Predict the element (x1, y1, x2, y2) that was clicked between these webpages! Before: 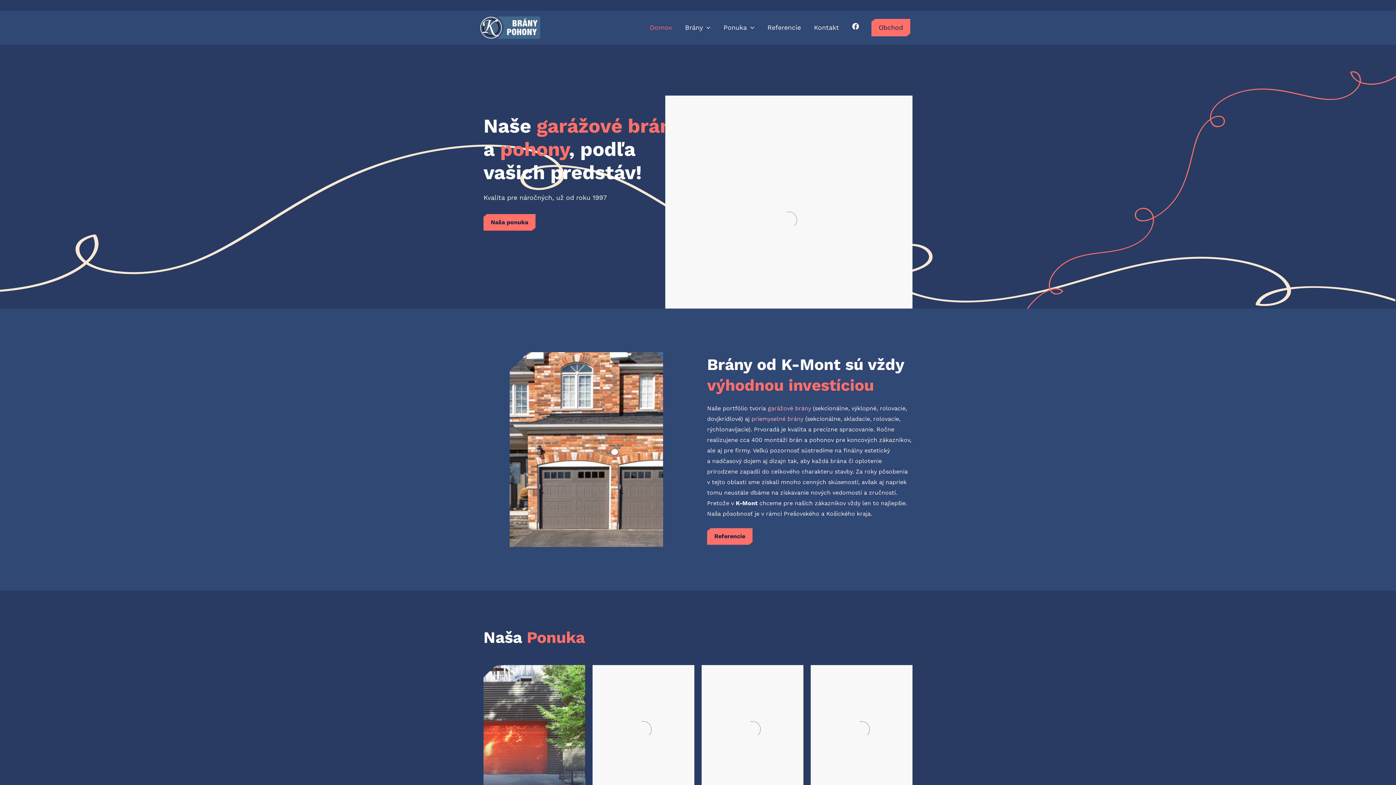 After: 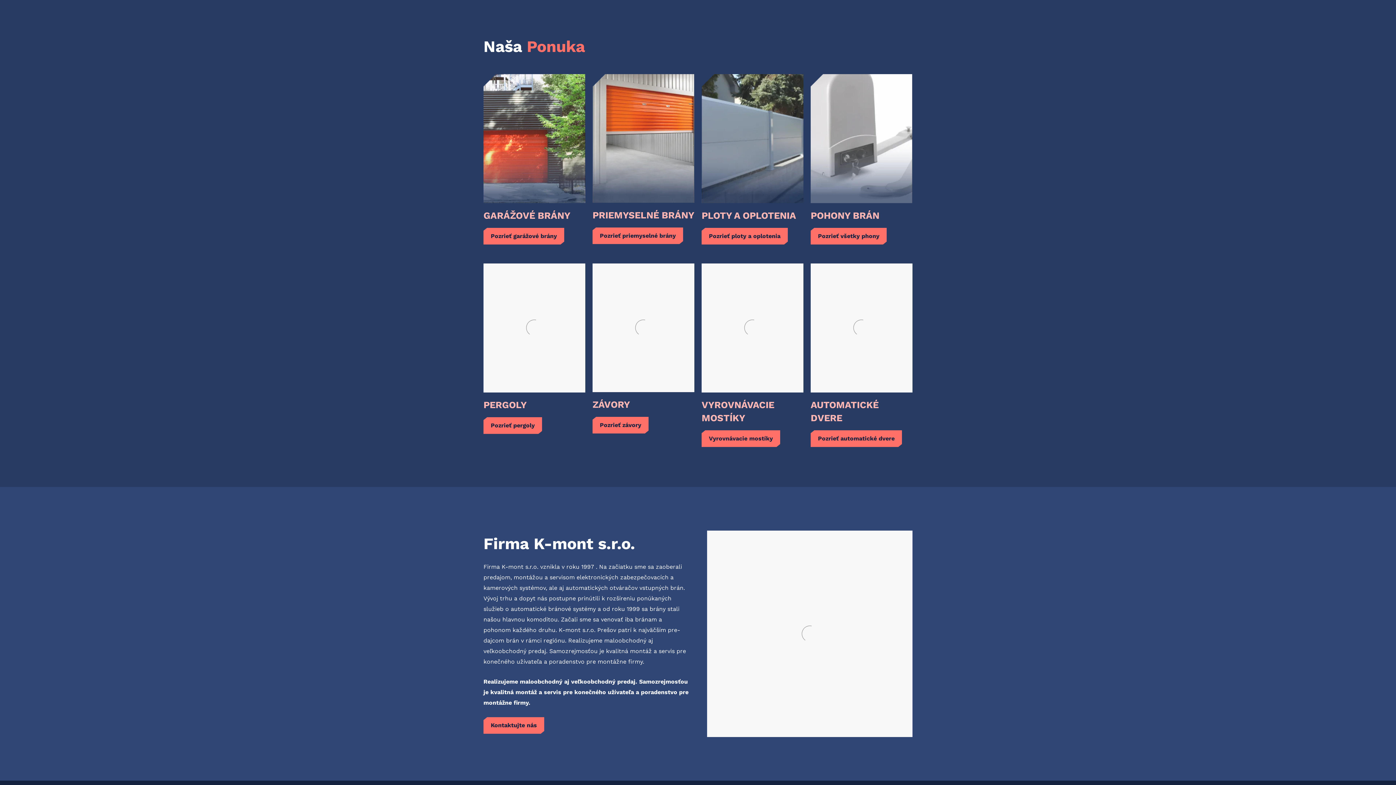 Action: bbox: (483, 214, 535, 230) label: Naša ponuka